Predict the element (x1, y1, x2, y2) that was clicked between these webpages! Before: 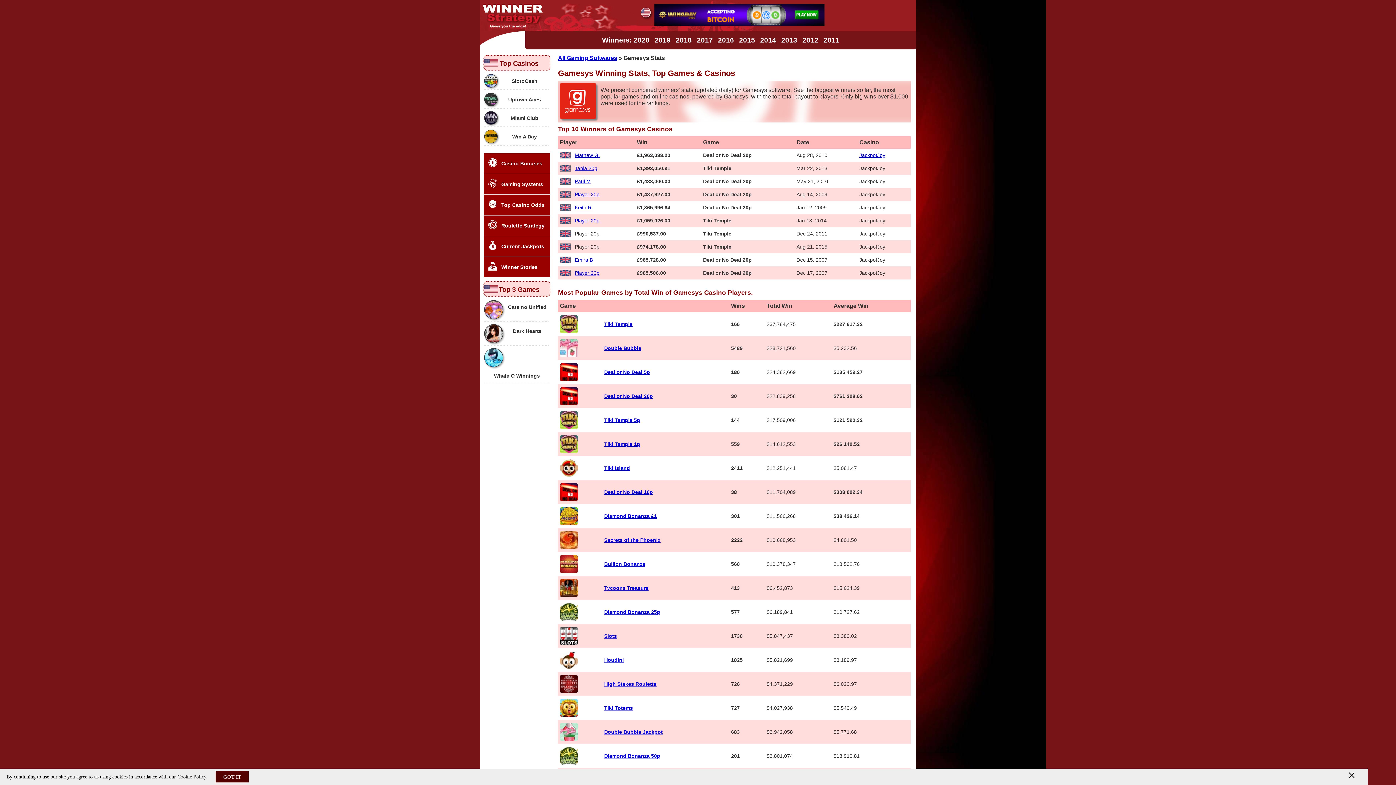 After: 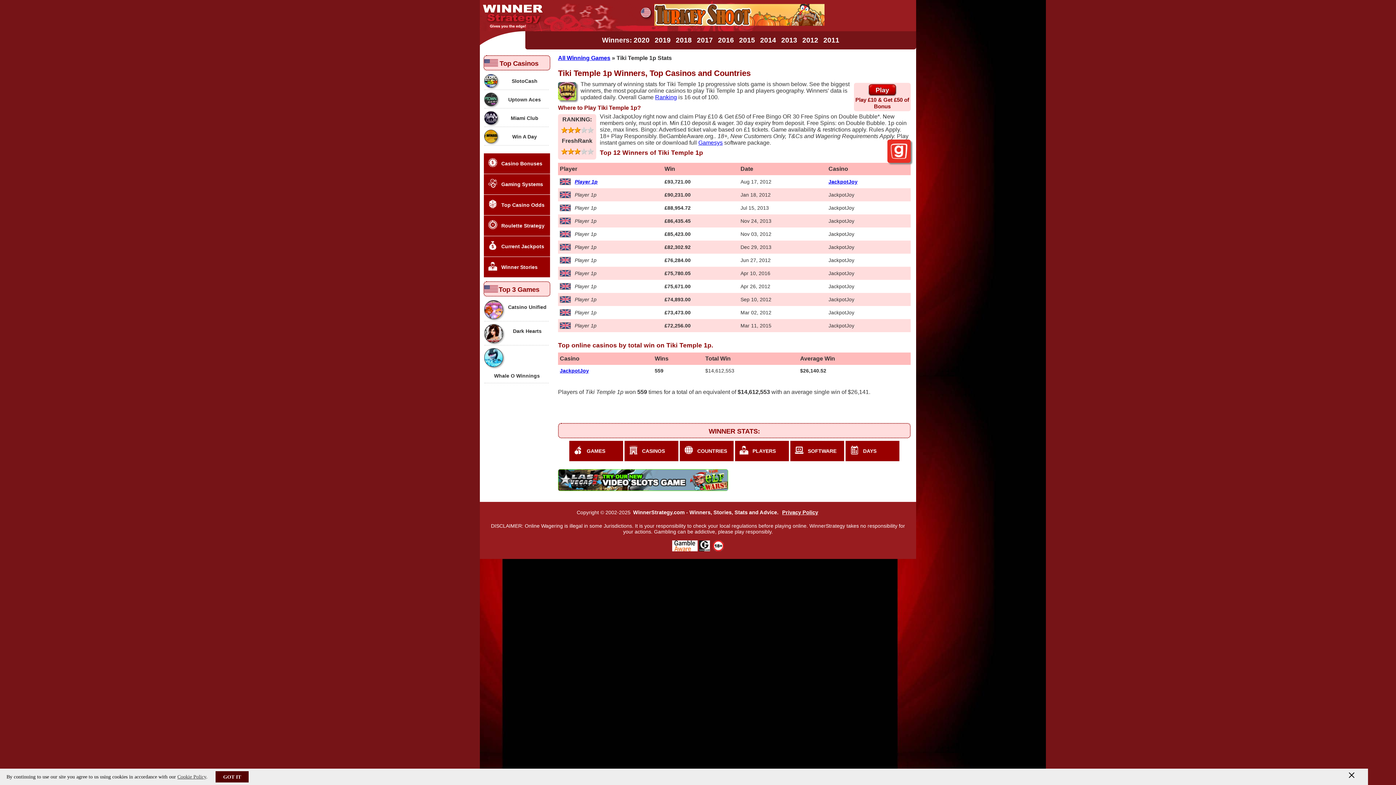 Action: bbox: (604, 441, 640, 447) label: Tiki Temple 1p